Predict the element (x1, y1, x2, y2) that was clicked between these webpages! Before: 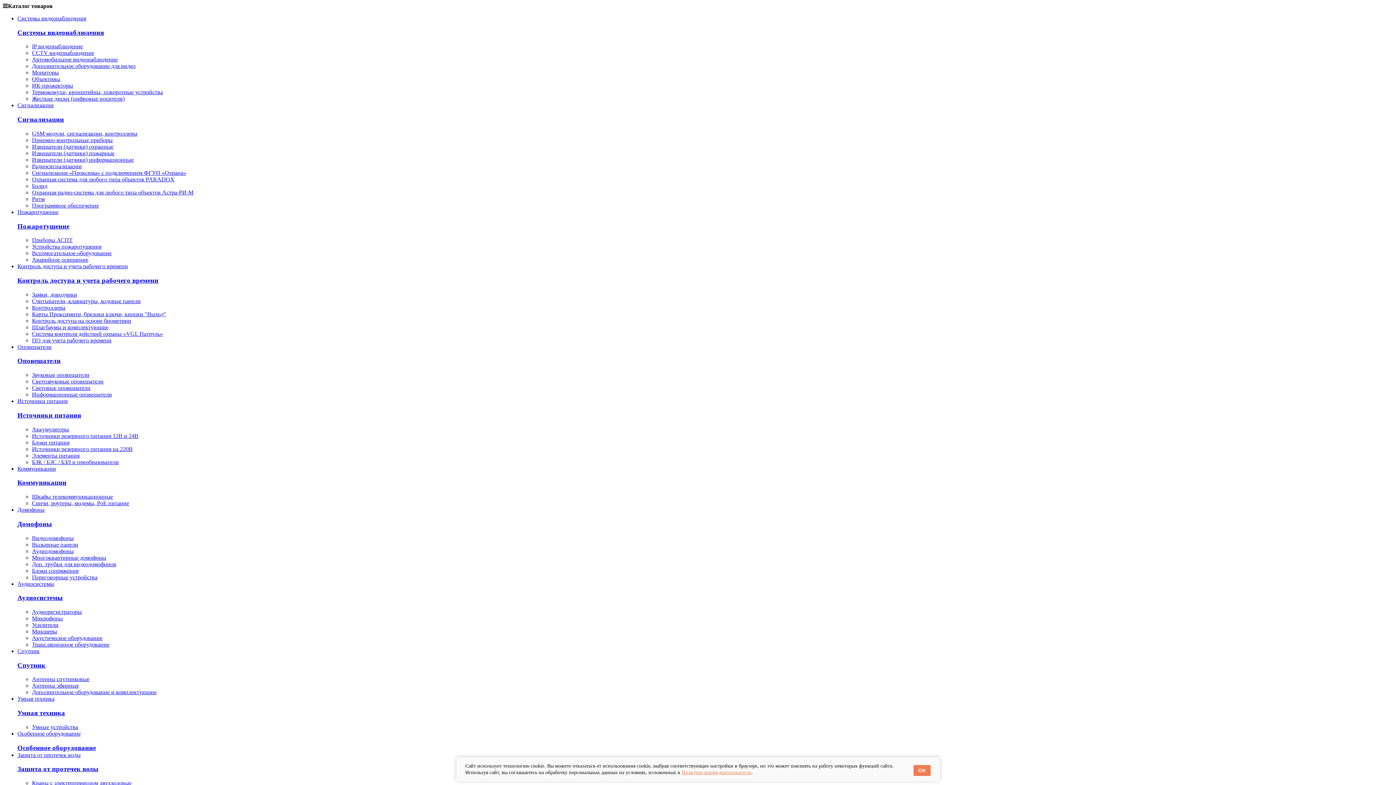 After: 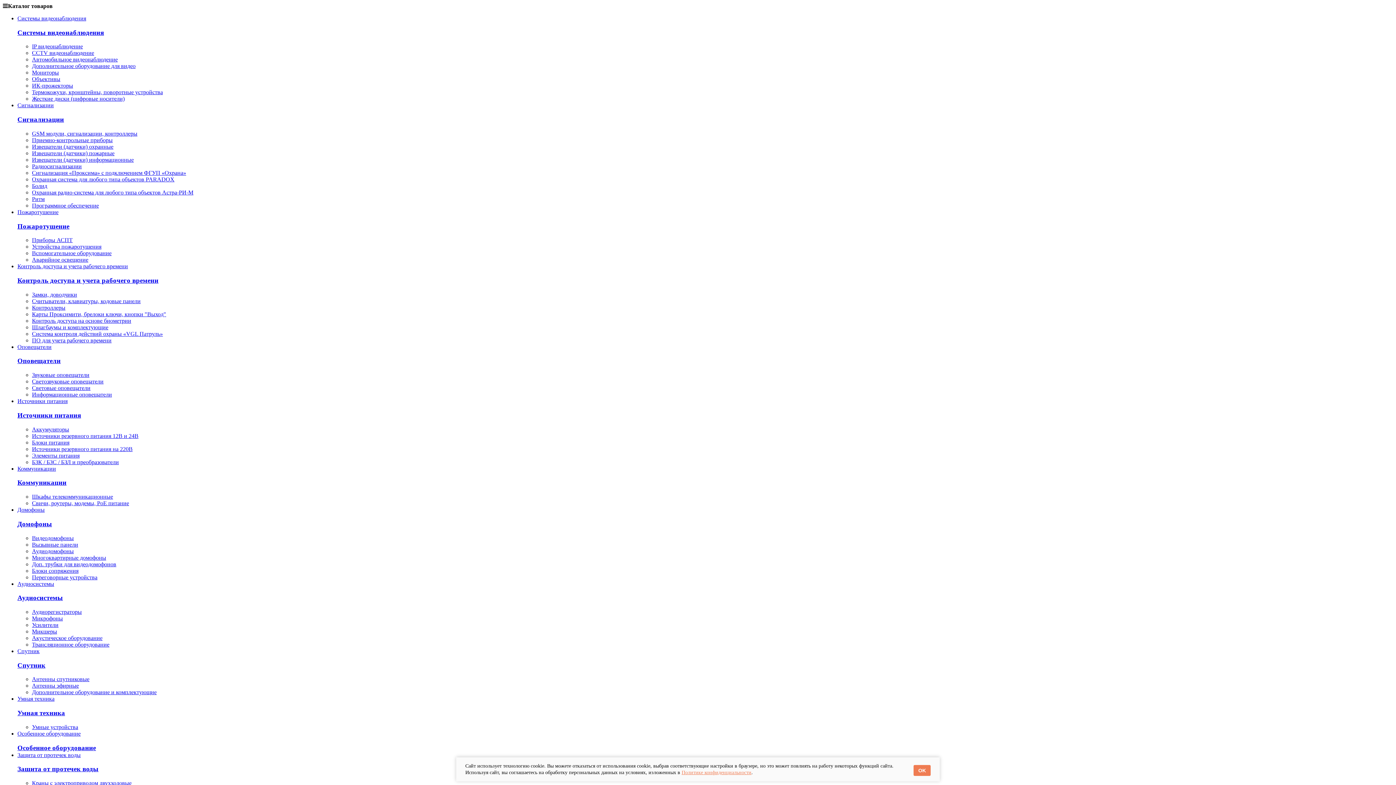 Action: label: Приемно-контрольные приборы bbox: (32, 137, 112, 143)